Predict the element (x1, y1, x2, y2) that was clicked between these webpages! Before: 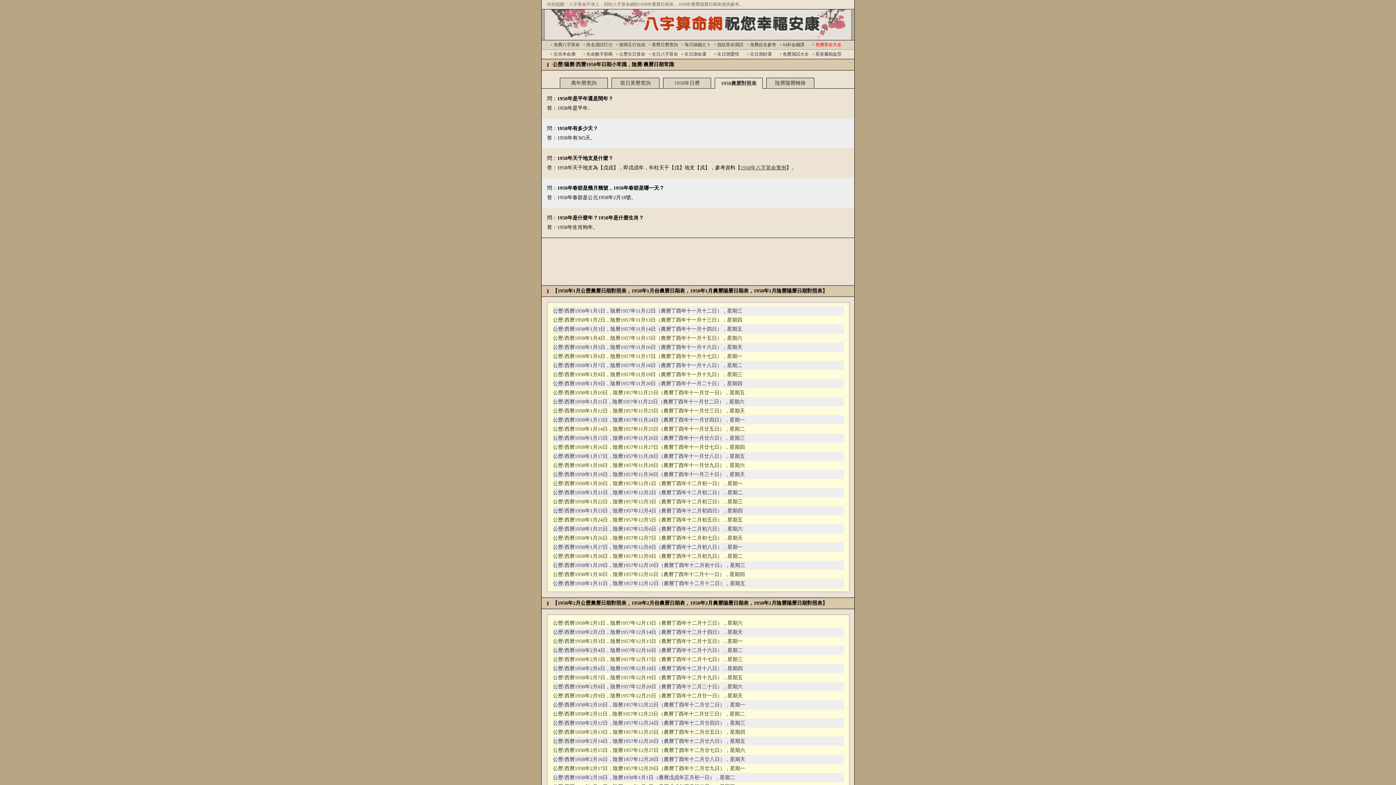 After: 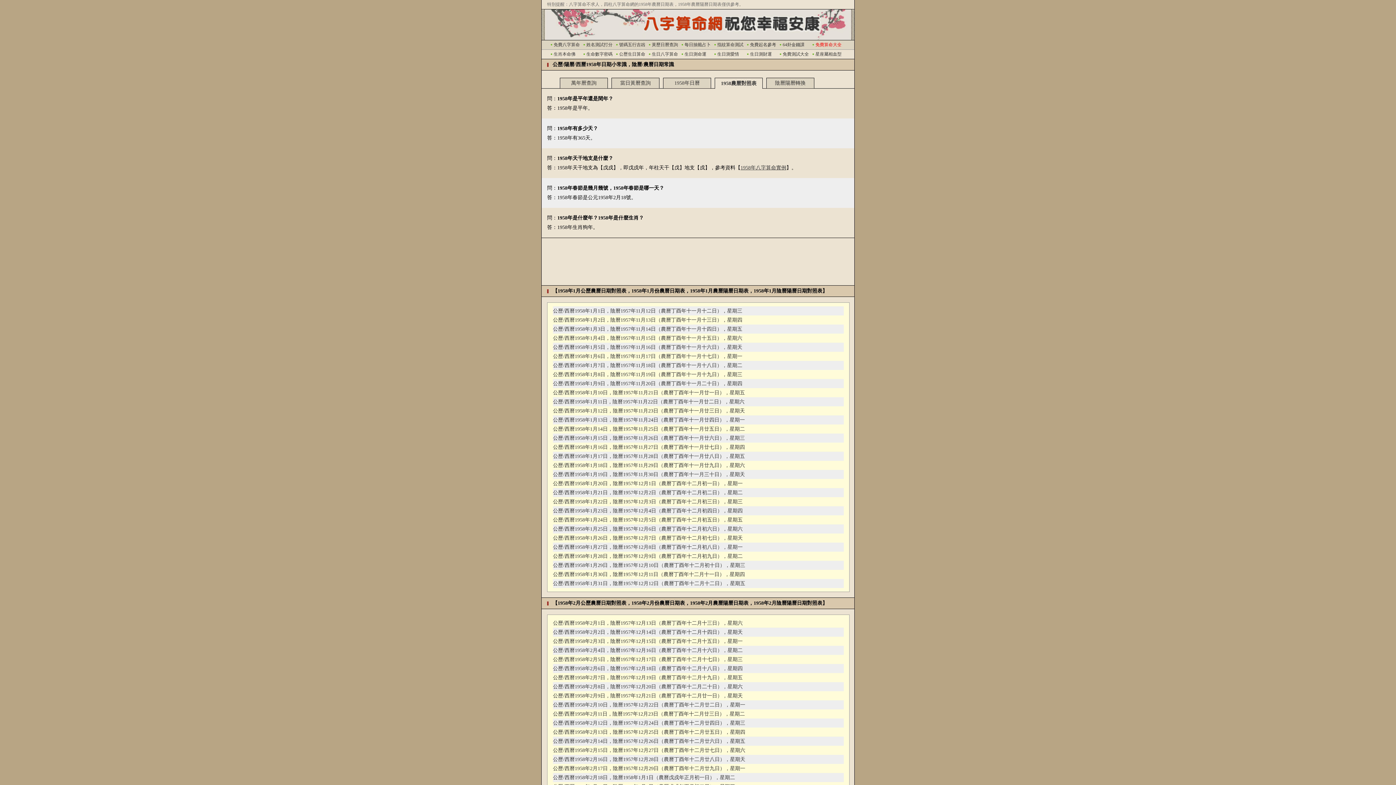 Action: label: 公歷/西曆1958年1月4日，陰曆1957年11月15日（農曆丁酉年十一月十五日），星期六 bbox: (553, 335, 742, 341)